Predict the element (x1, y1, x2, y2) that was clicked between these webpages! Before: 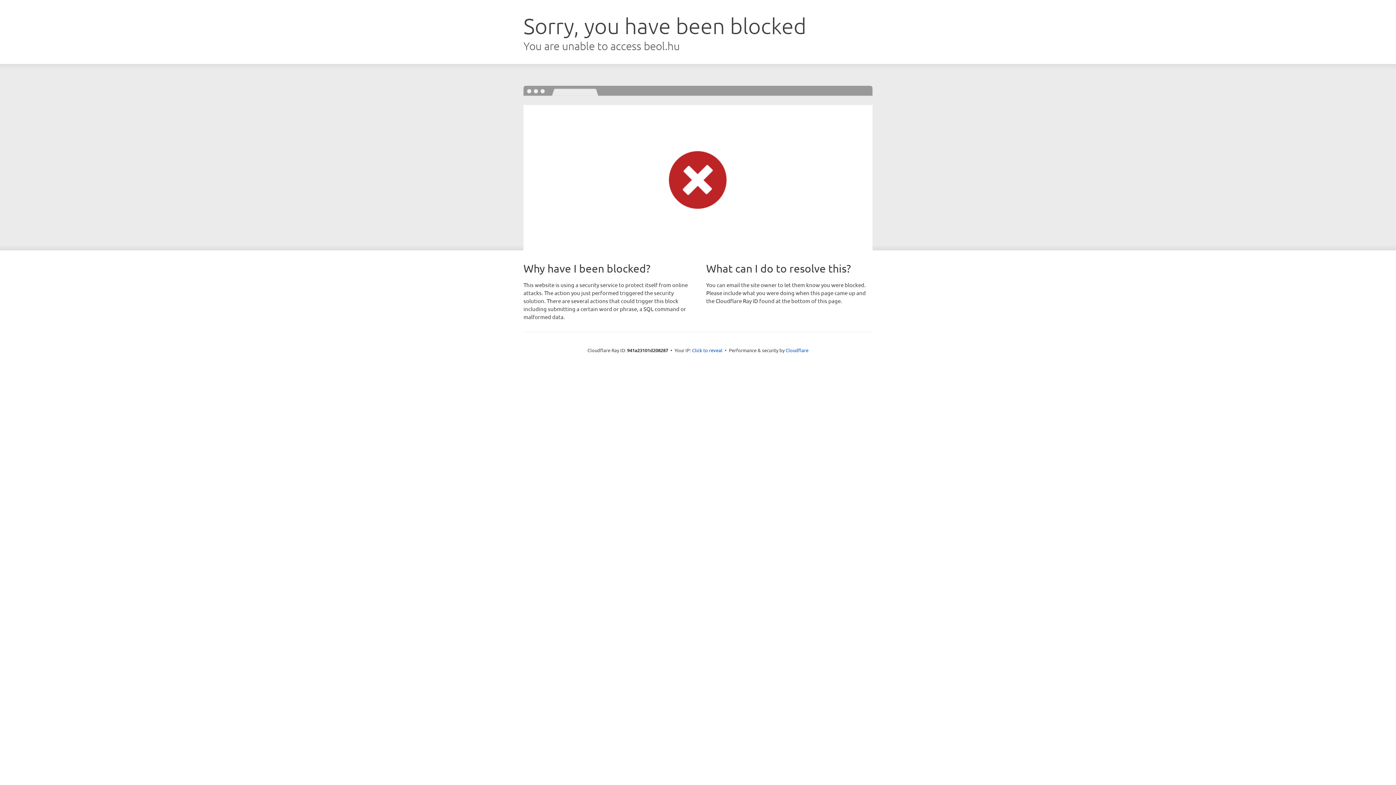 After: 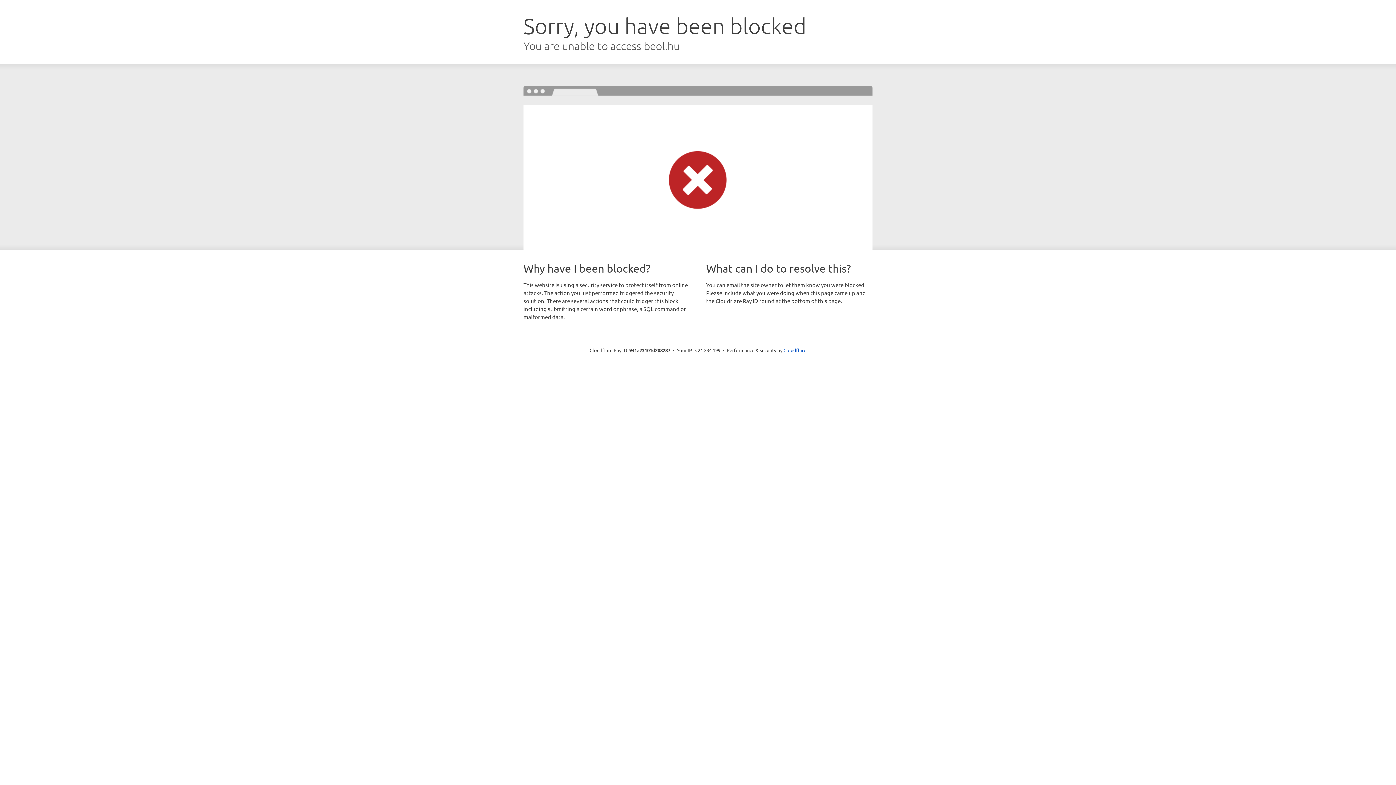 Action: bbox: (692, 346, 722, 353) label: Click to reveal